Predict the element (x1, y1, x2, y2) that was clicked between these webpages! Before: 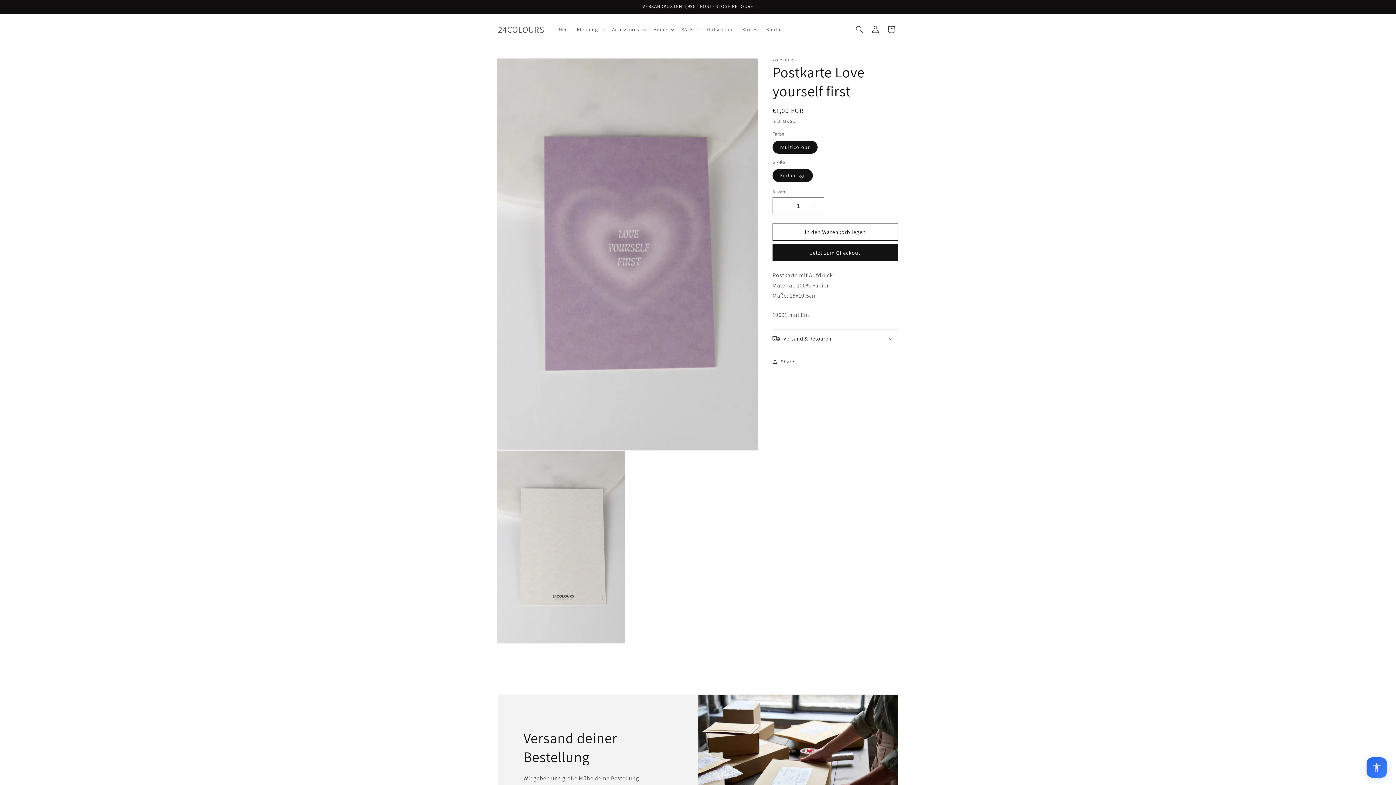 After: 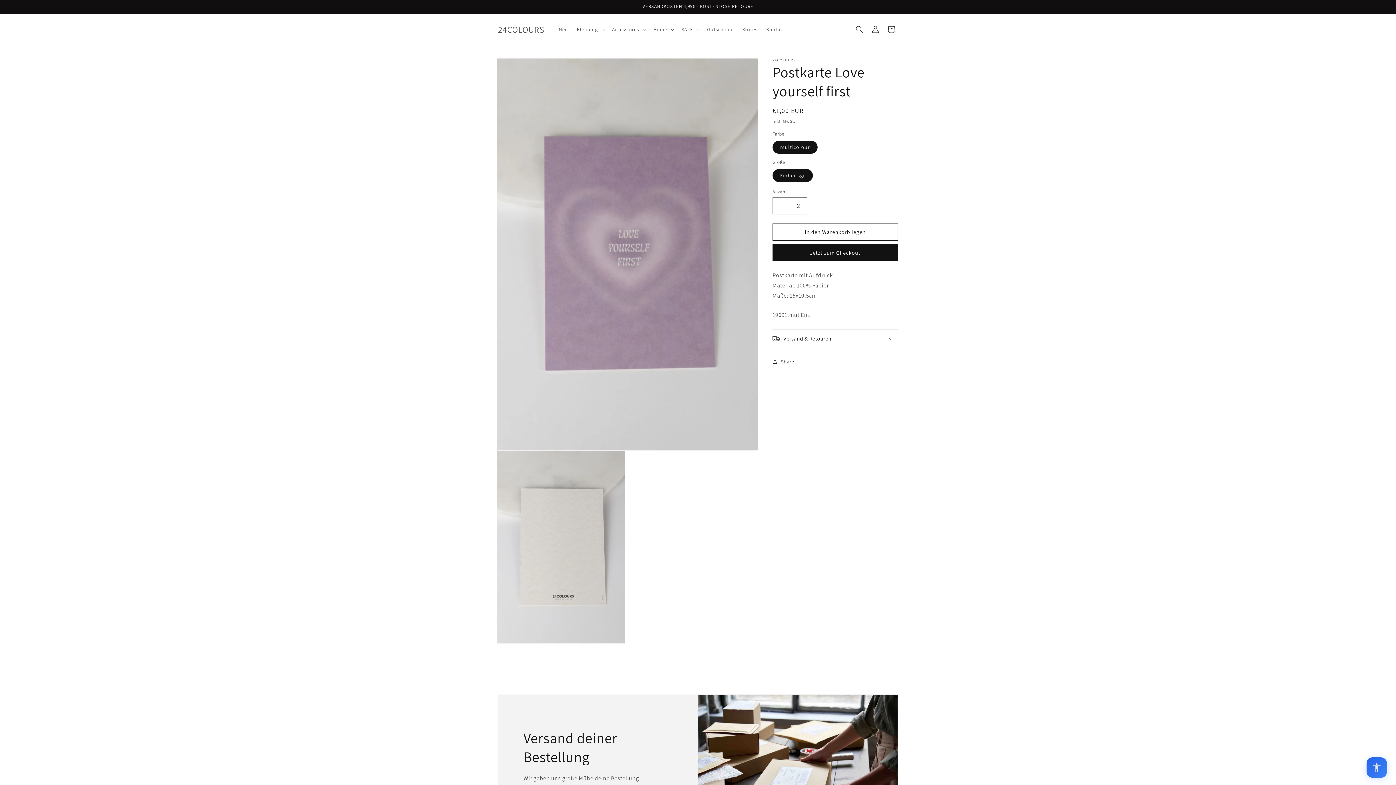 Action: bbox: (807, 197, 824, 214) label: Erhöhe die Menge für Postkarte Love yourself first